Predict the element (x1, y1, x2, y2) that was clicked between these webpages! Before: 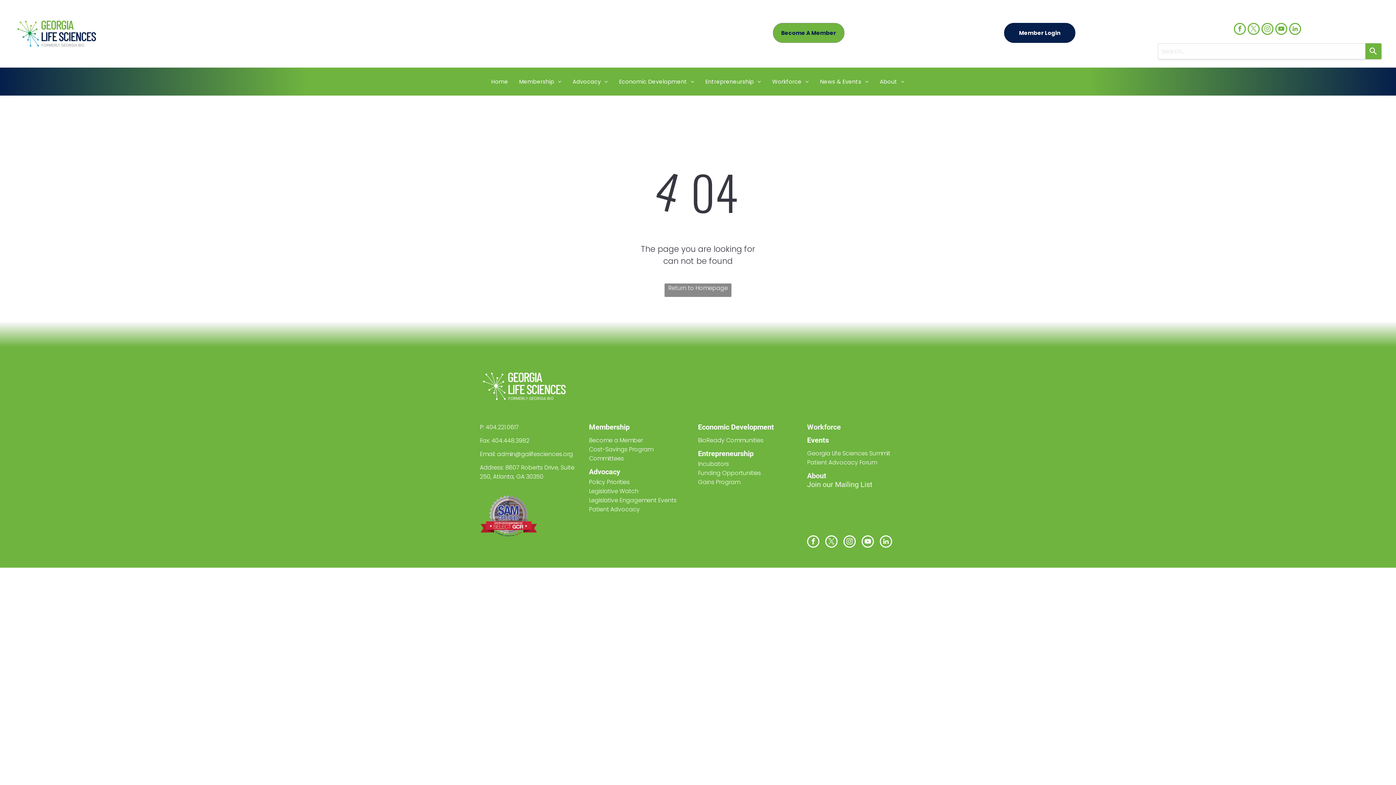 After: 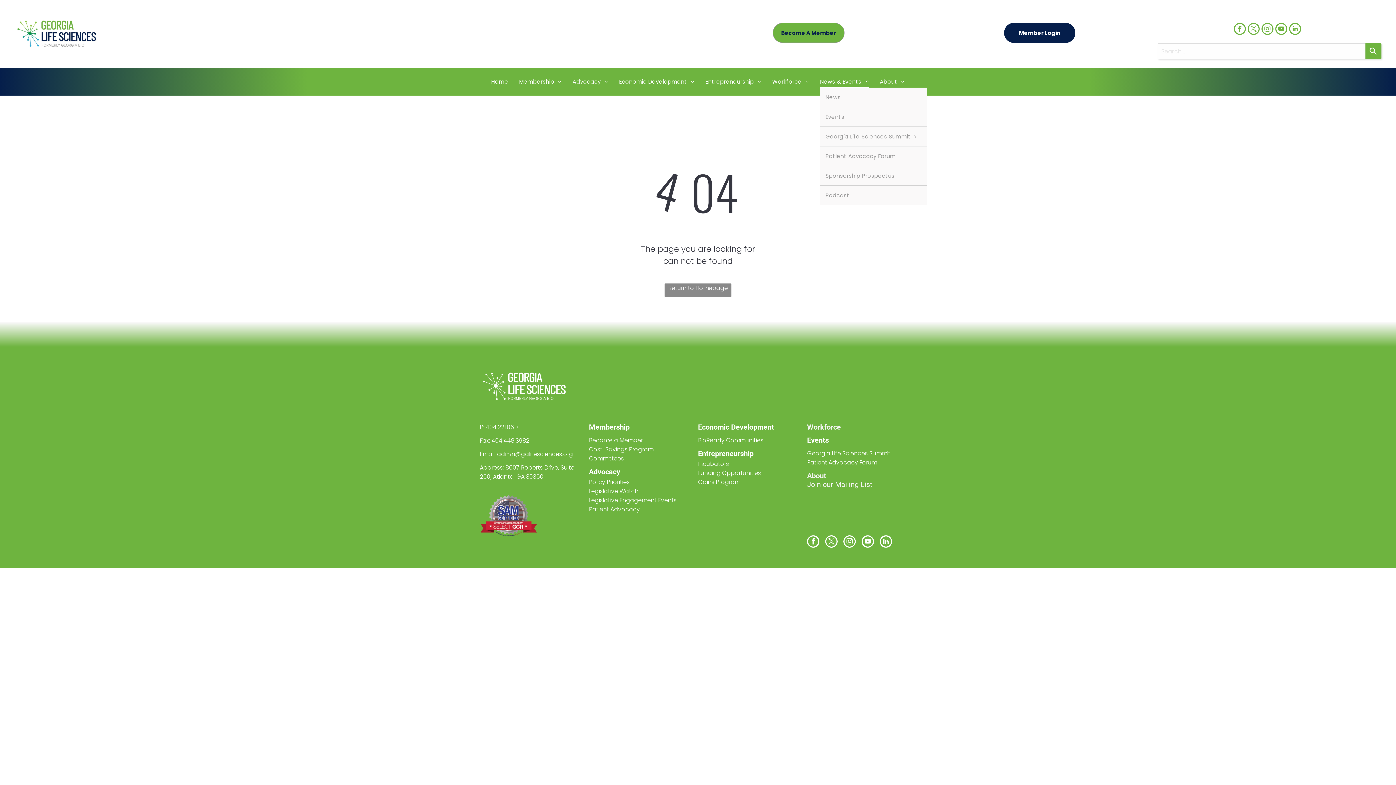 Action: bbox: (814, 75, 874, 87) label: News & Events